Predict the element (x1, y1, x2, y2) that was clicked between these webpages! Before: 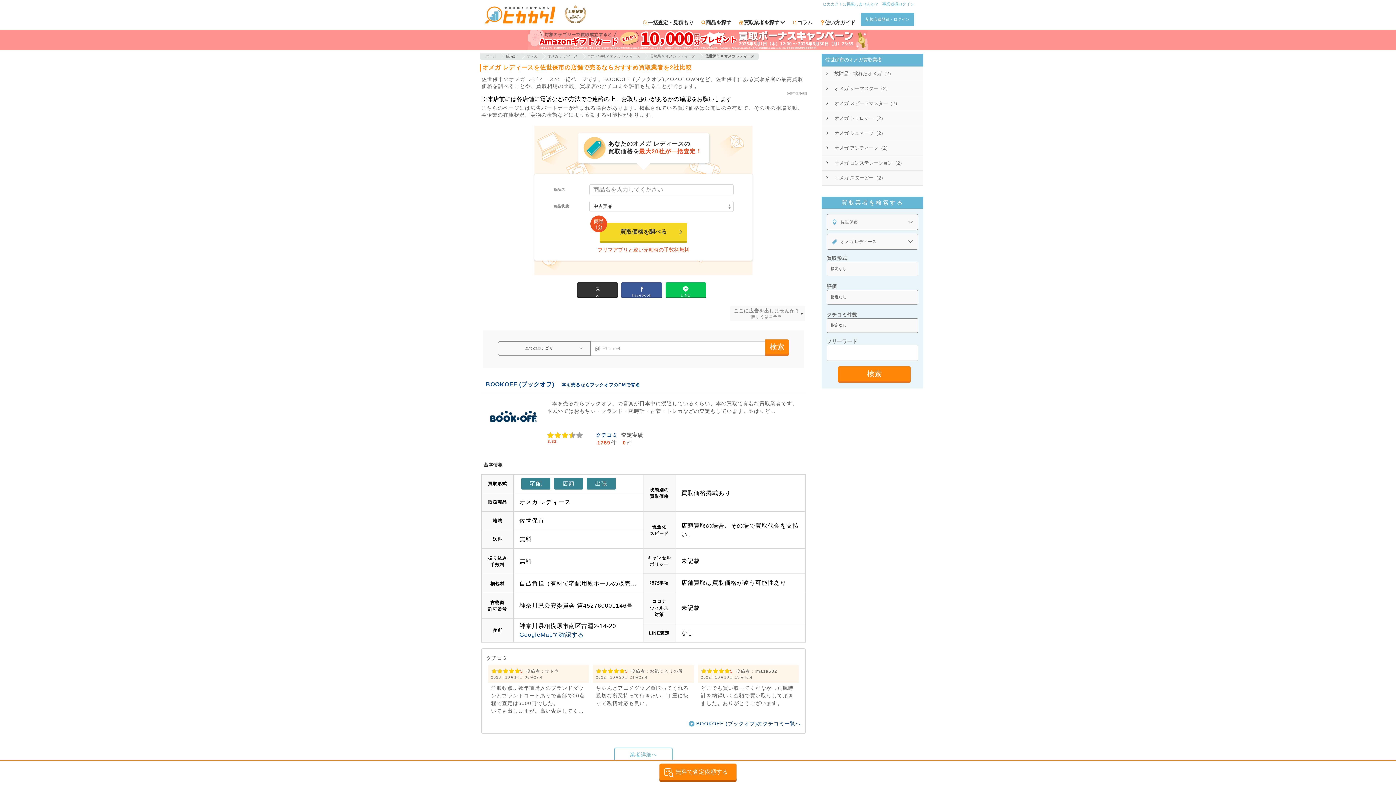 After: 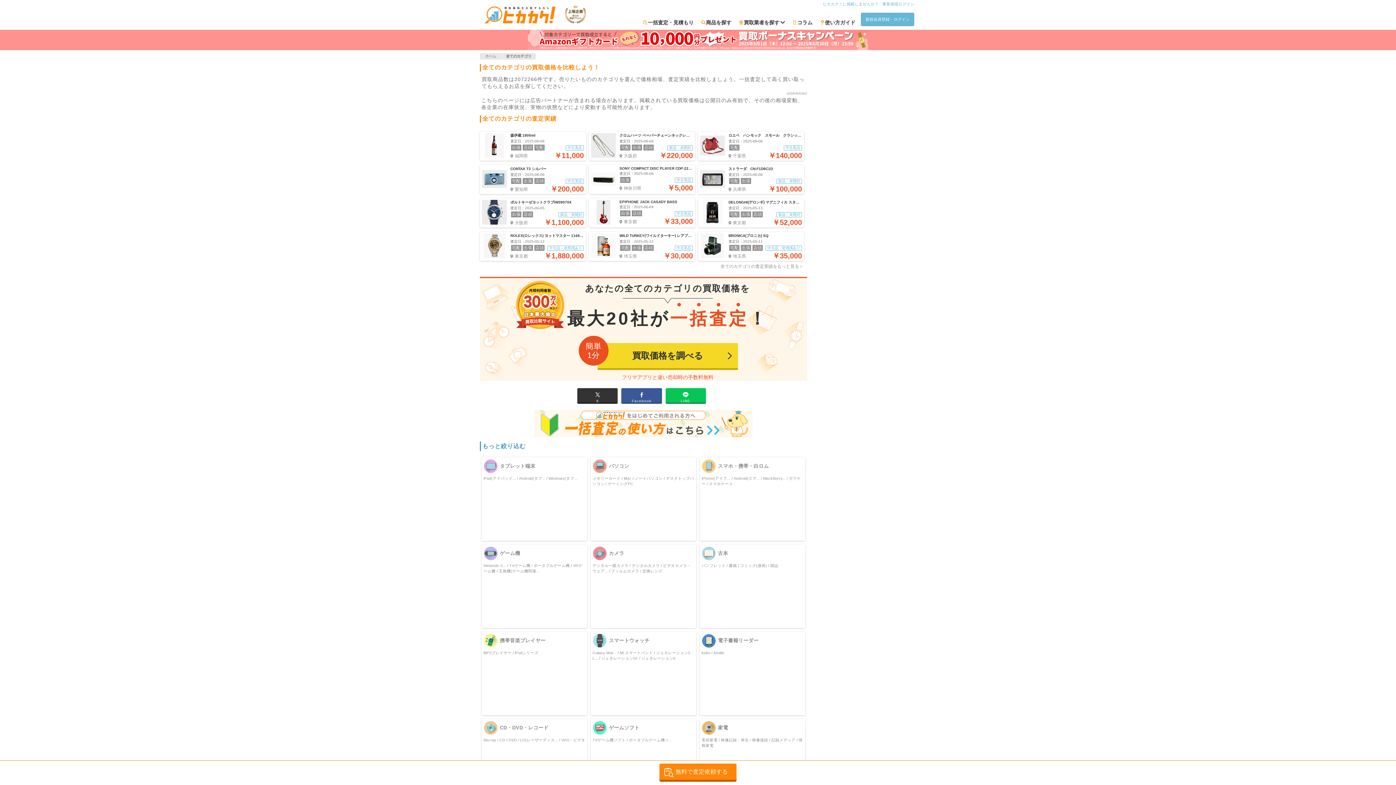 Action: bbox: (706, 19, 731, 25) label: 商品を探す